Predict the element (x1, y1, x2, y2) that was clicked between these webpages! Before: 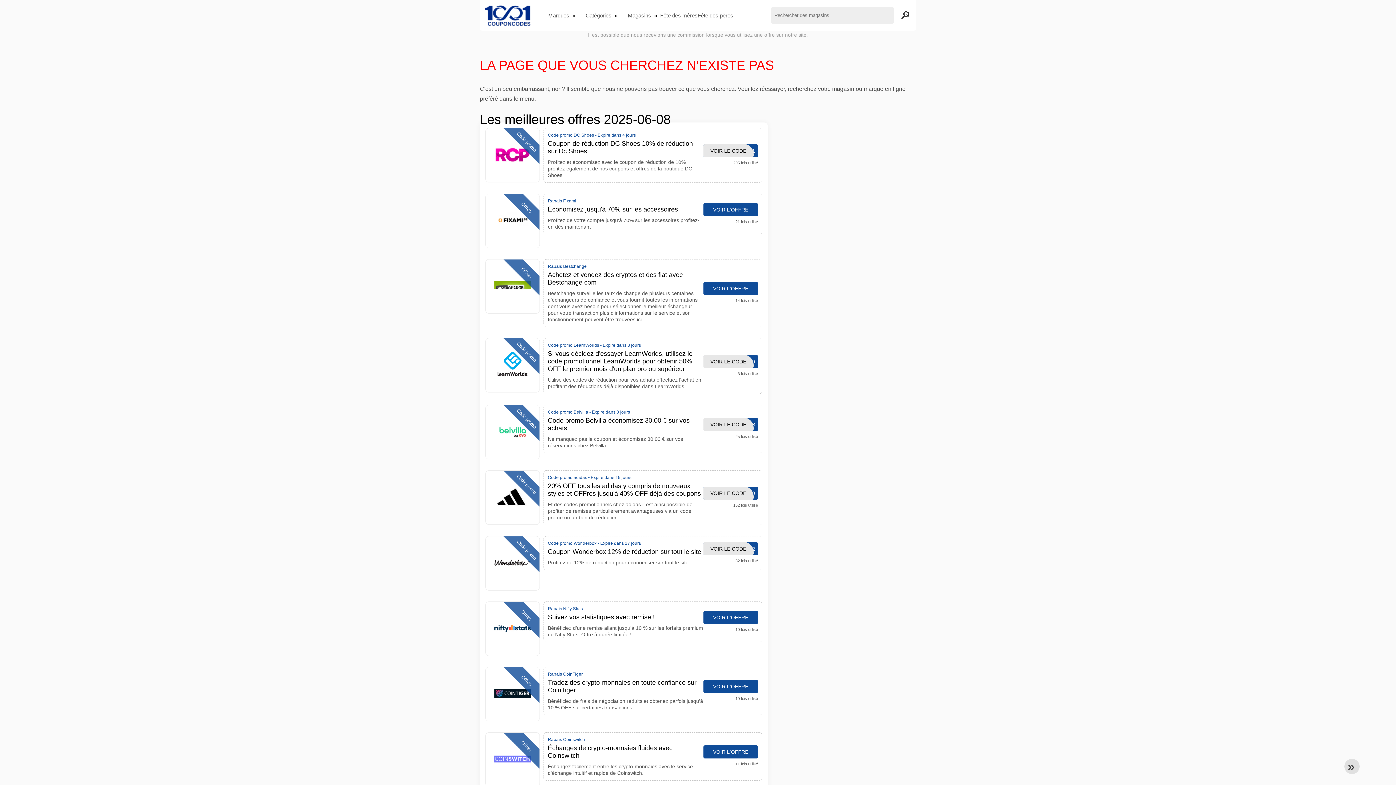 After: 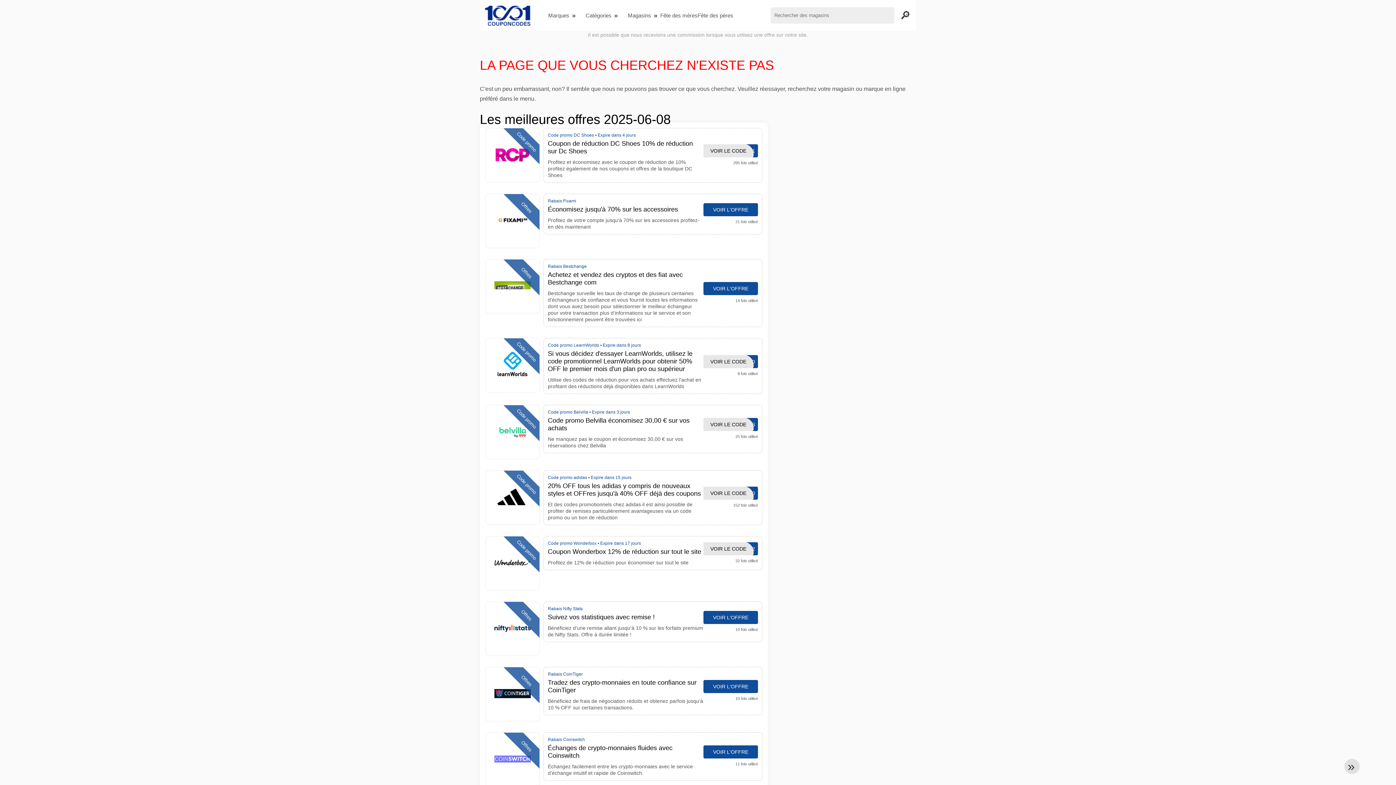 Action: bbox: (494, 624, 530, 633)